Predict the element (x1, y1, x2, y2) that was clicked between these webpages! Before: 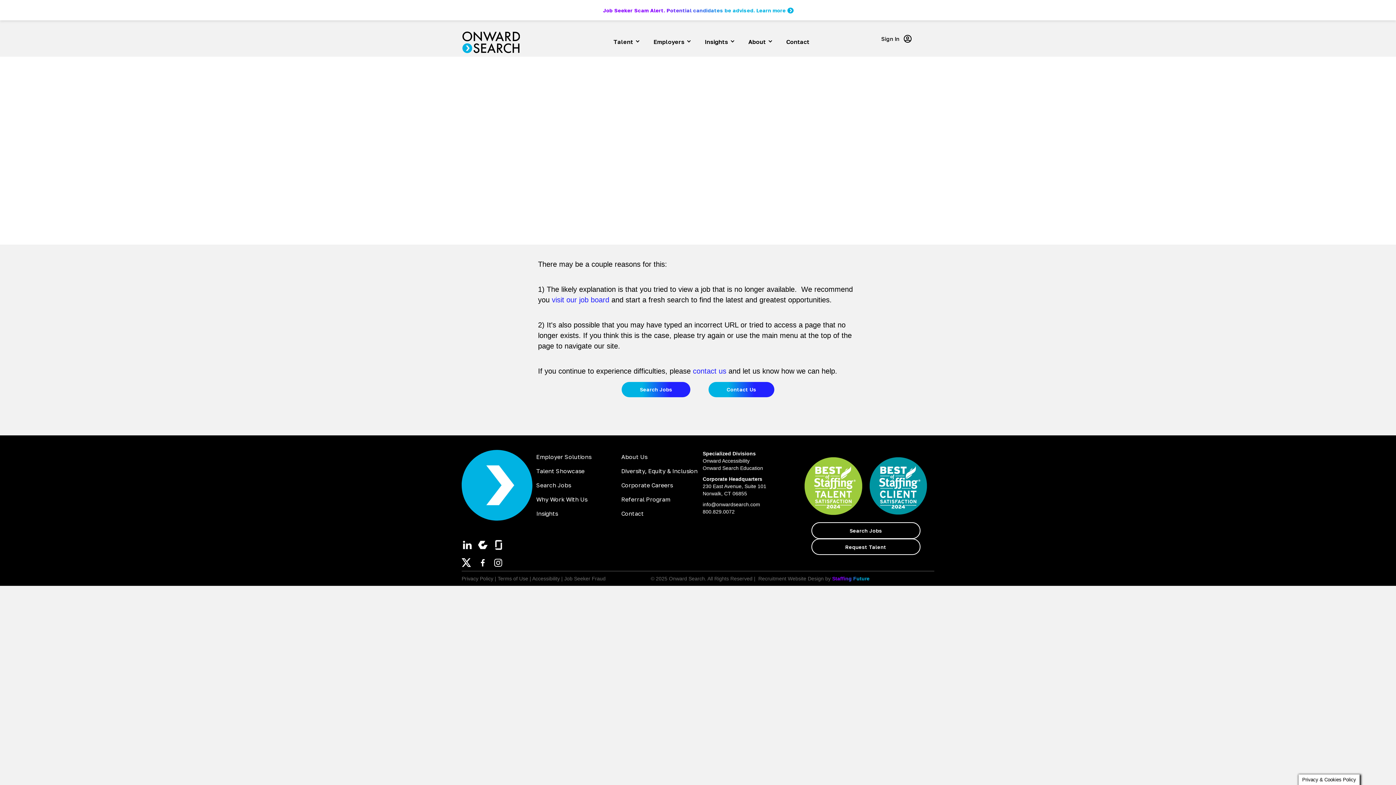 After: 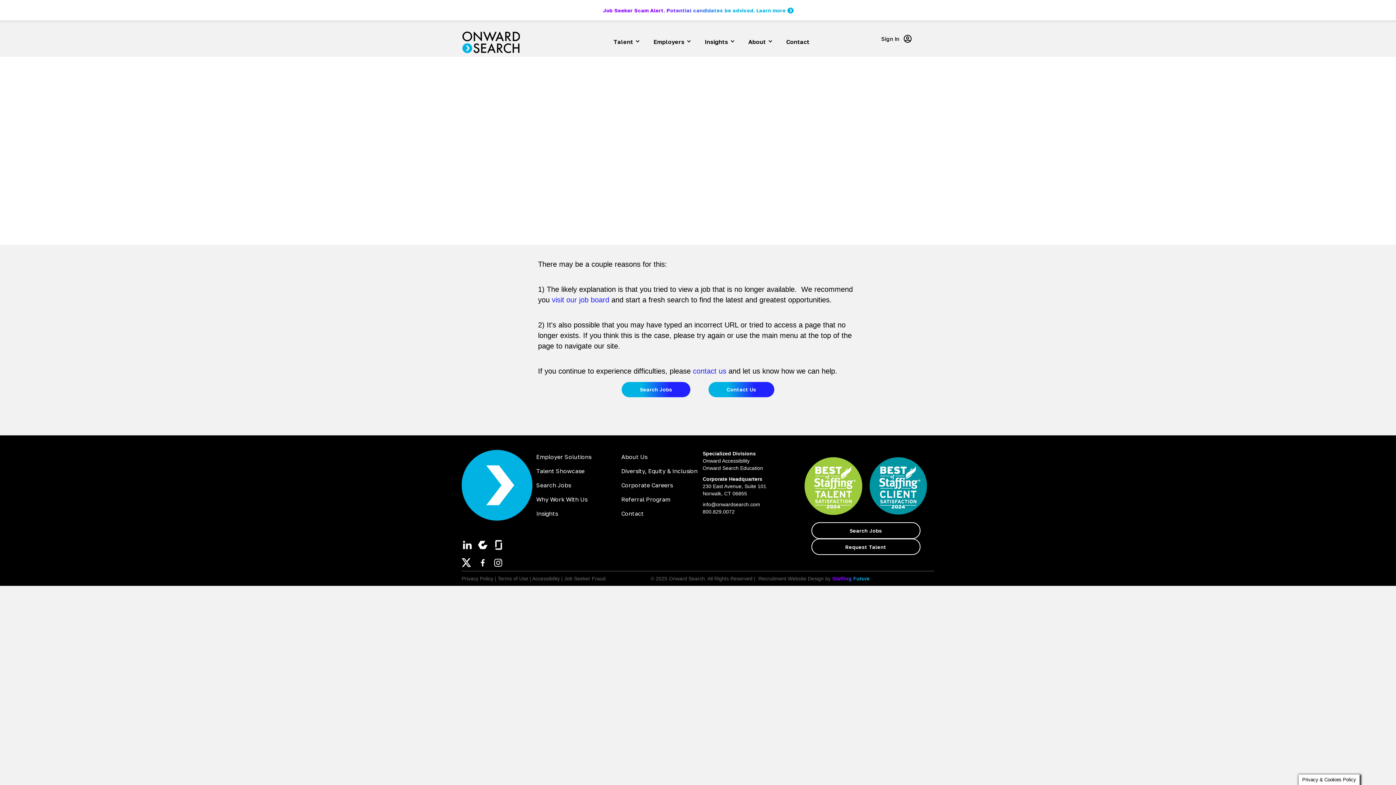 Action: bbox: (832, 575, 869, 581) label: Staffing Future